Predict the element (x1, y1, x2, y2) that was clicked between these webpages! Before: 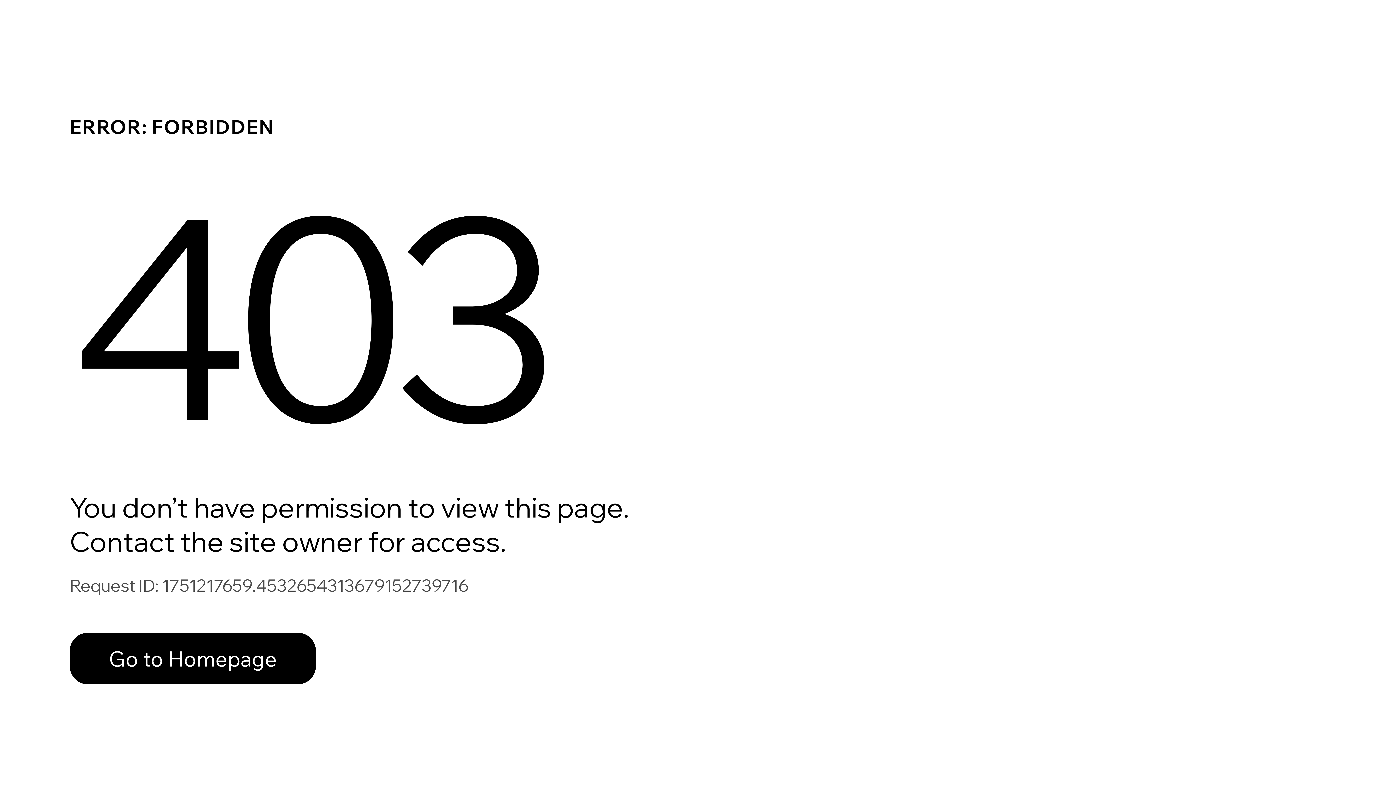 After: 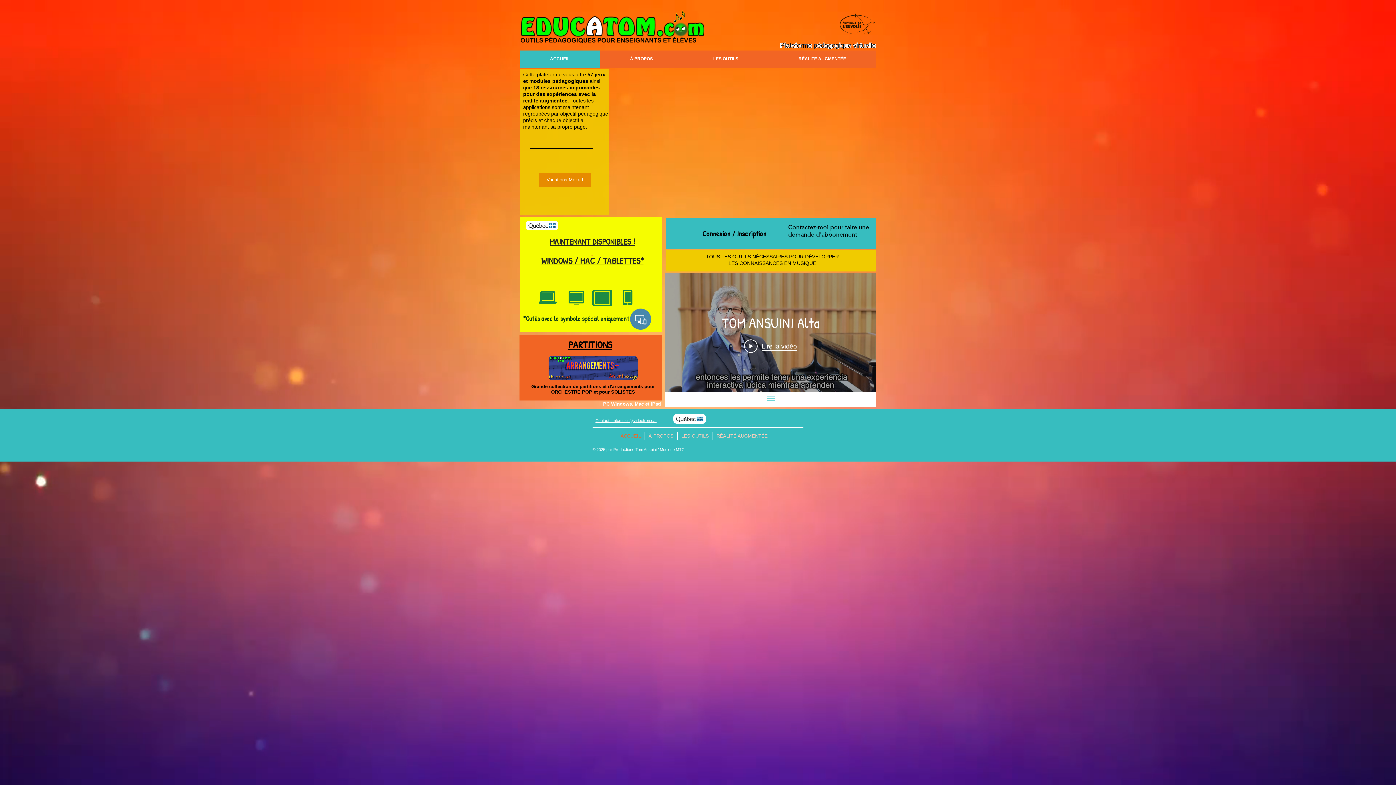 Action: bbox: (69, 617, 768, 694) label: Go to Homepage